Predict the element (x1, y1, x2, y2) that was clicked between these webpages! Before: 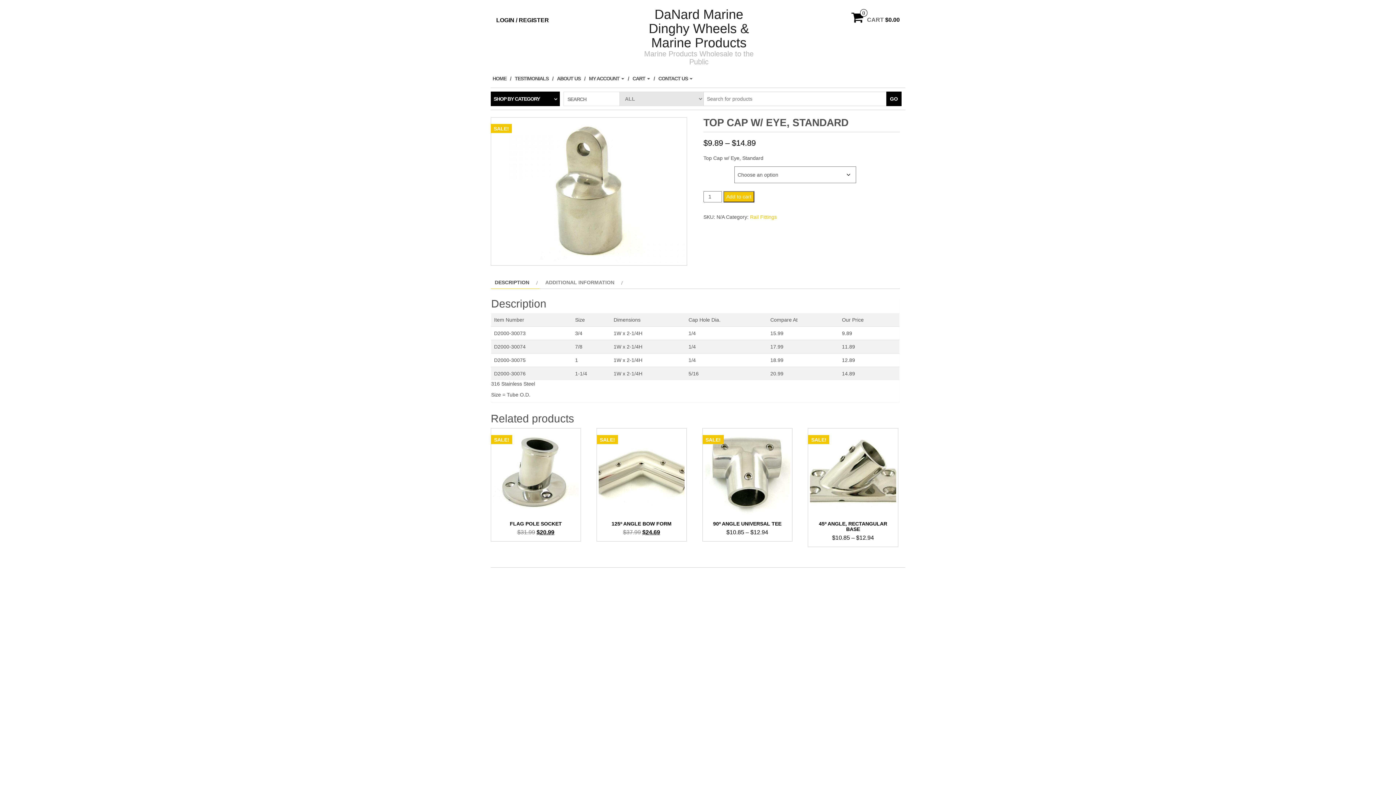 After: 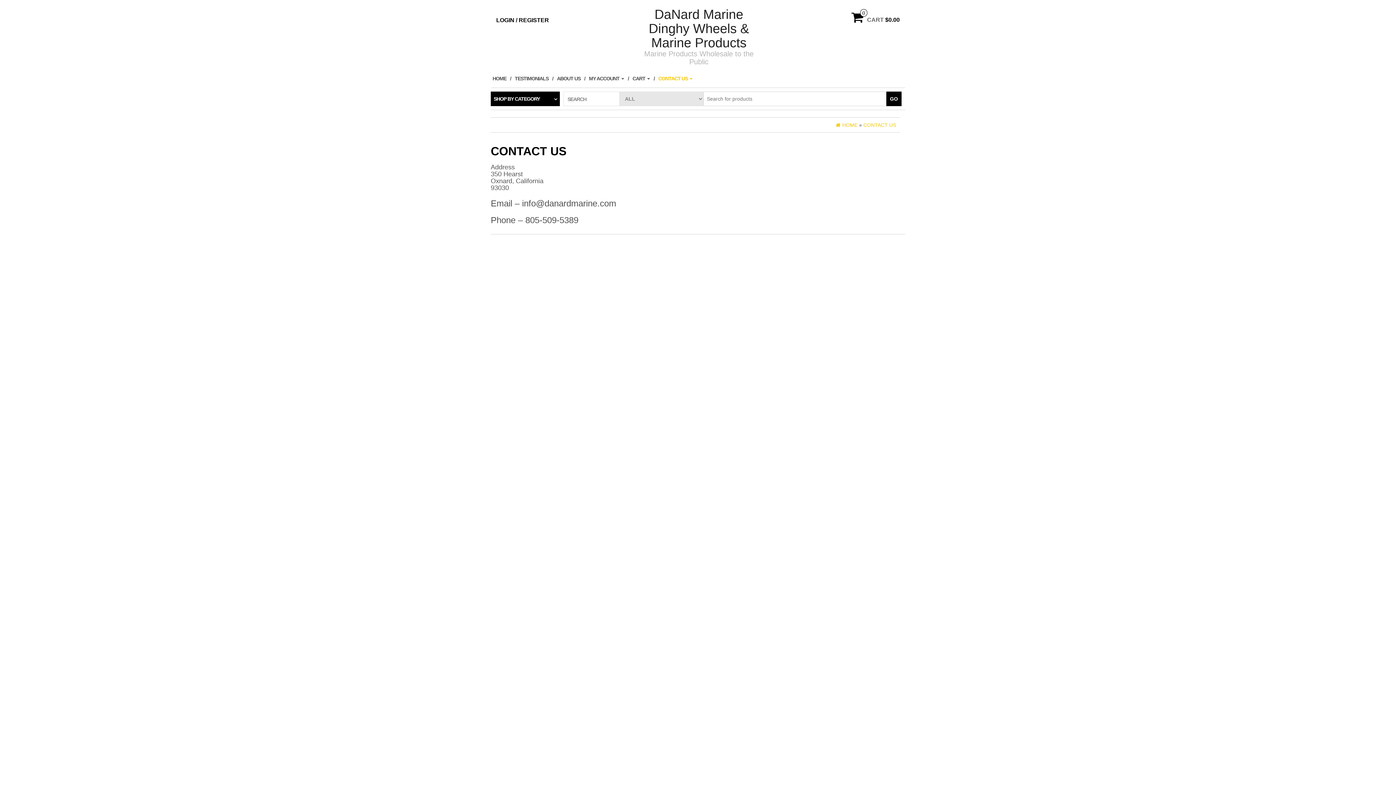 Action: label: CONTACT US  bbox: (656, 69, 698, 87)